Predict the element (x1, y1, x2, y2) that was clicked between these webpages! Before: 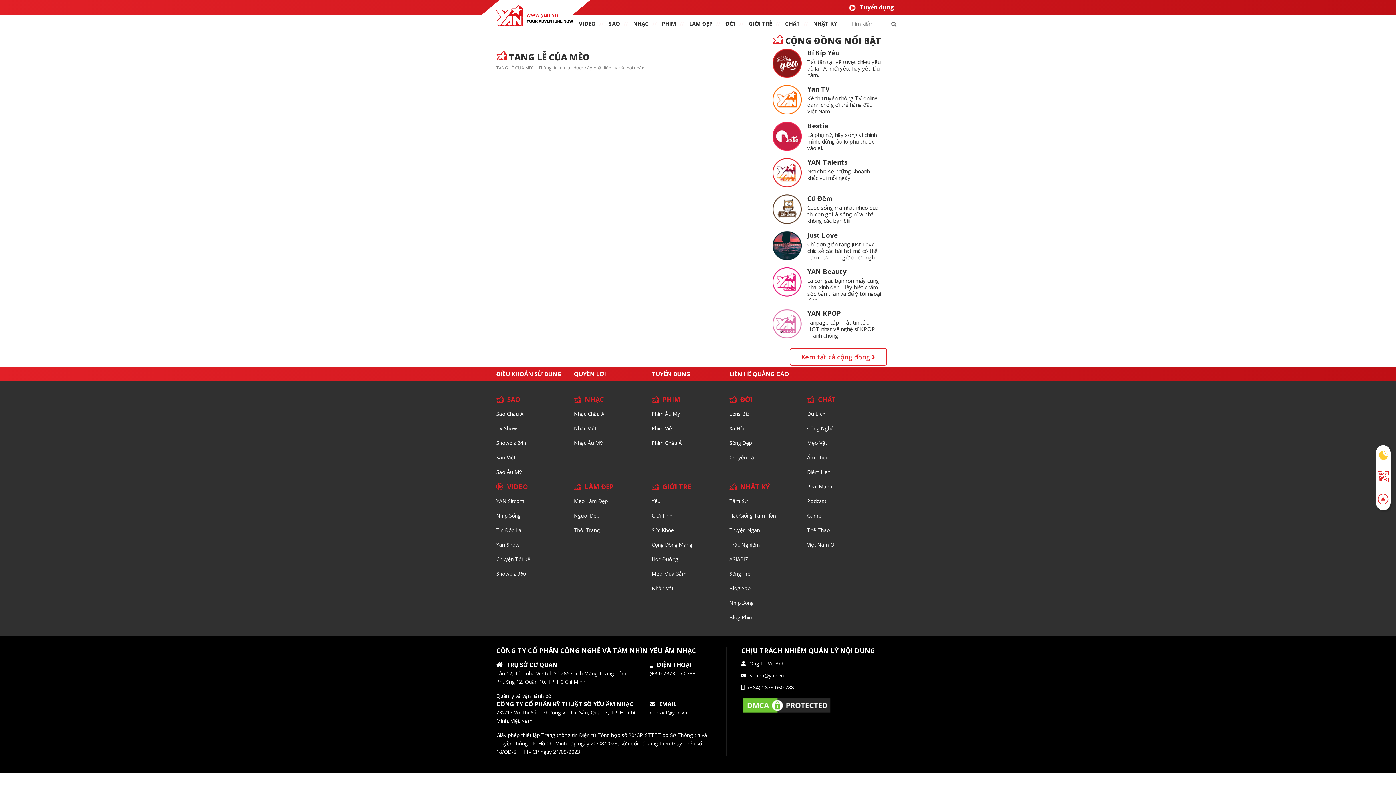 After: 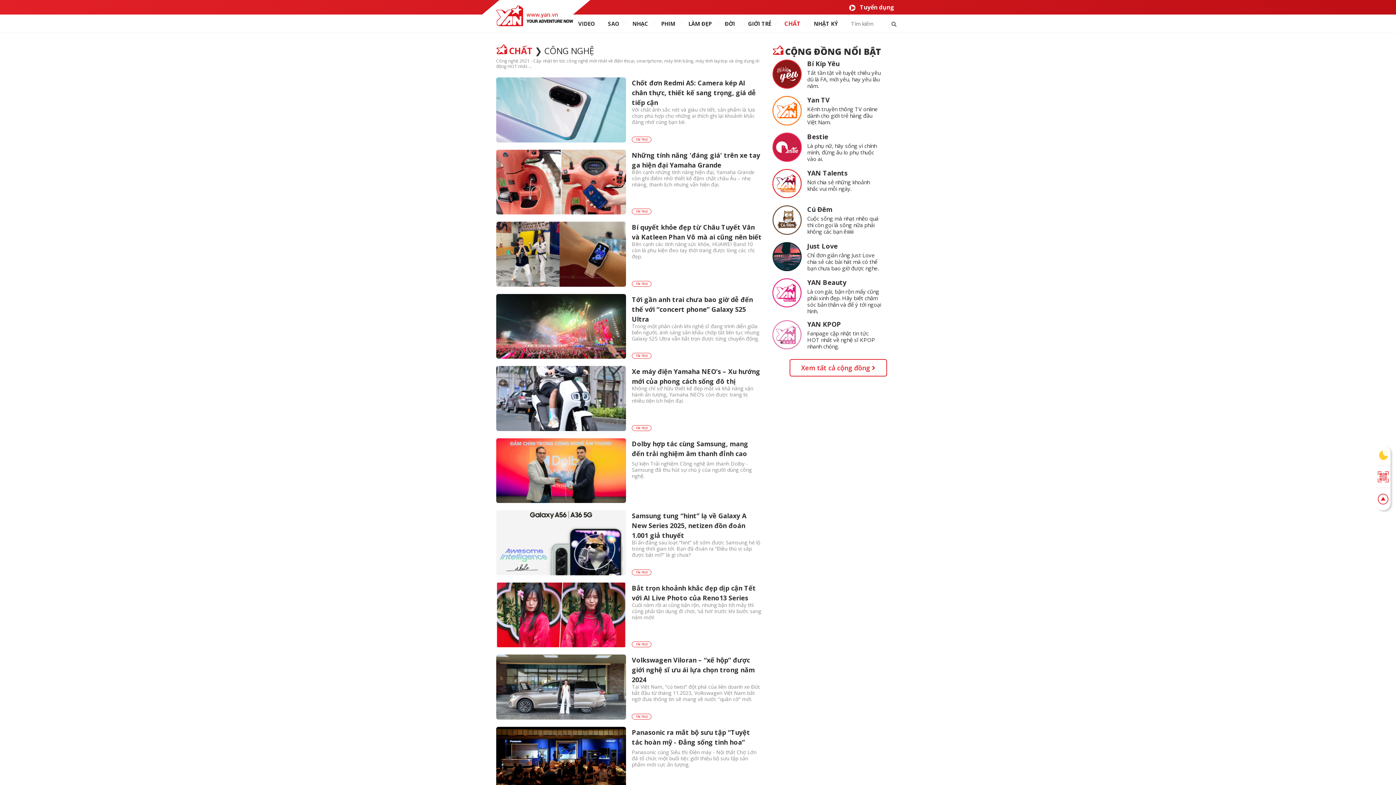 Action: bbox: (807, 425, 833, 432) label: Công Nghệ